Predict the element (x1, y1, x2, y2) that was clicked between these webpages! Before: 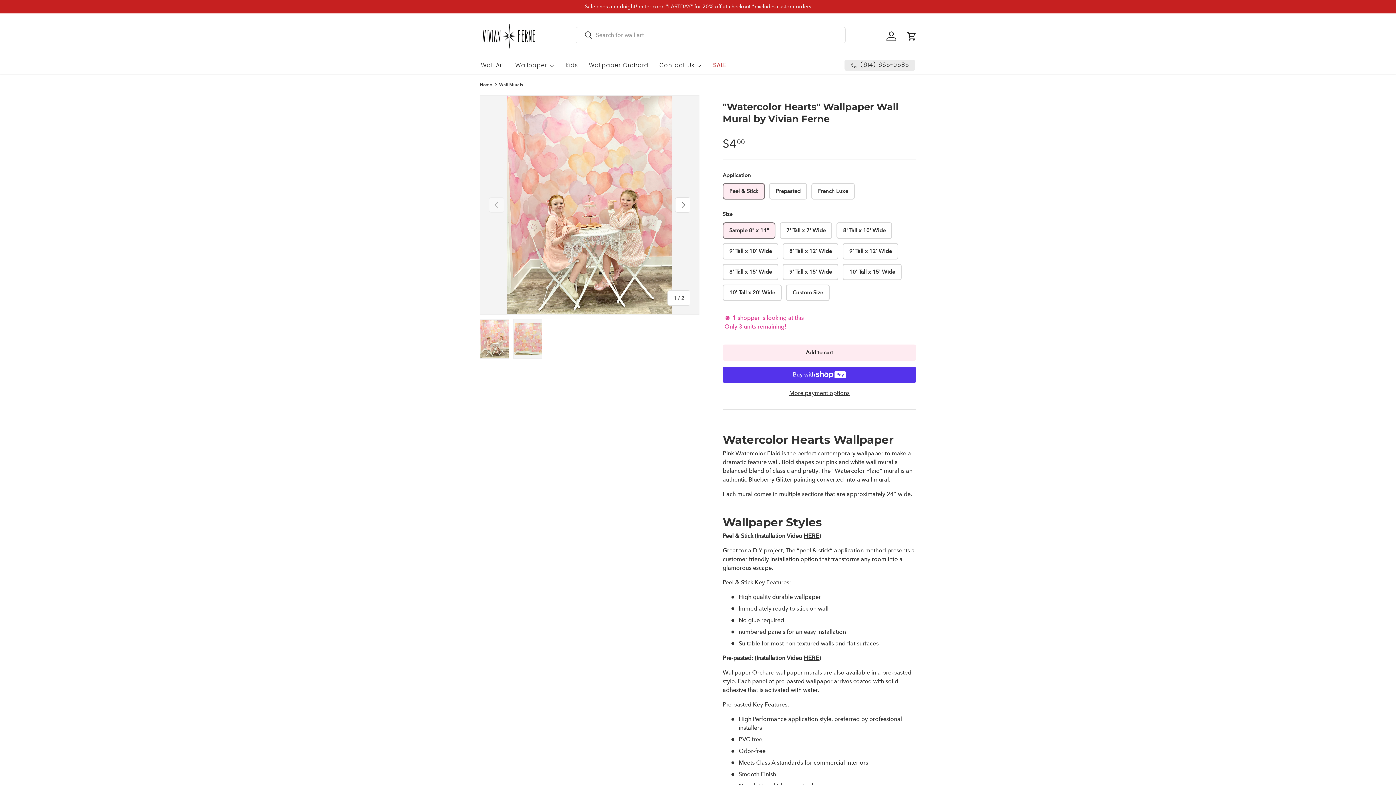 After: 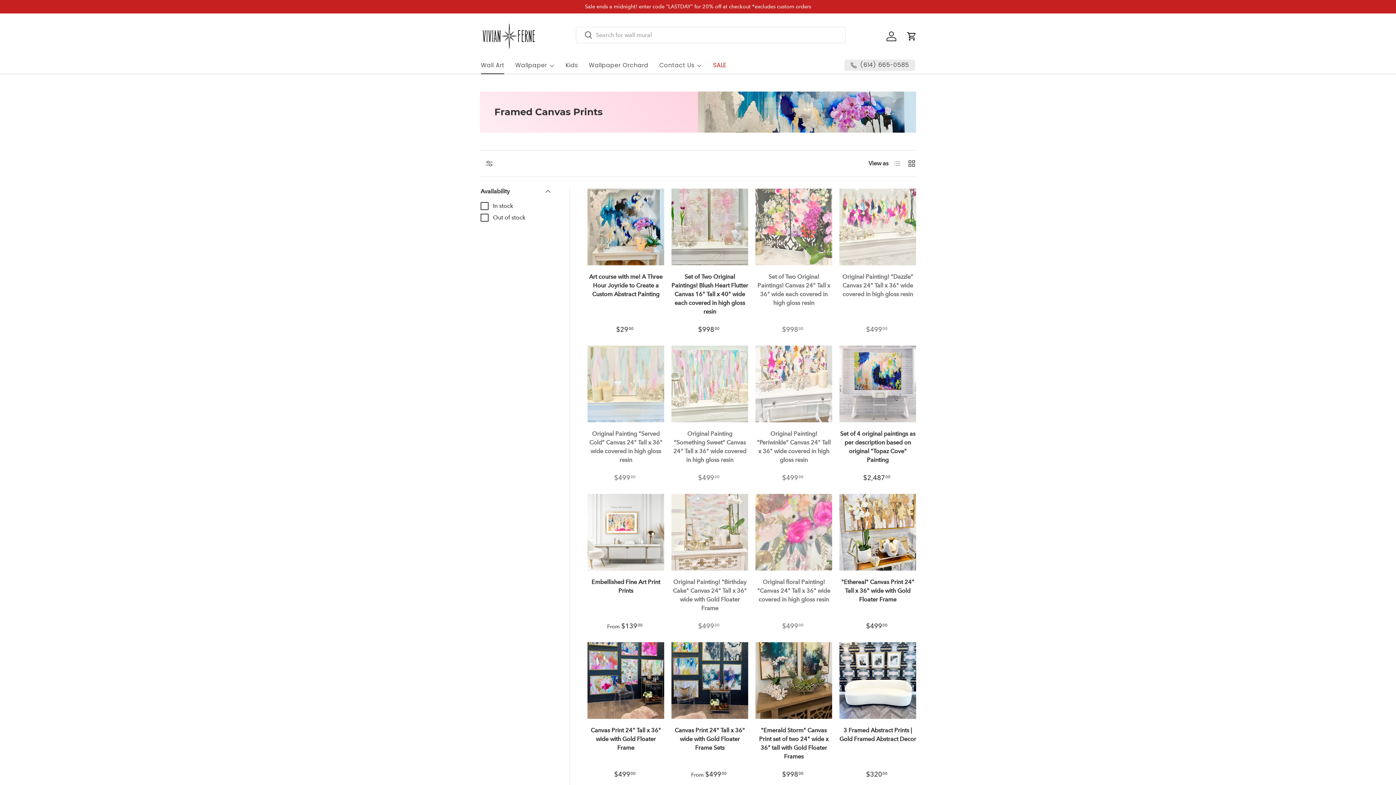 Action: label: Wall Art bbox: (481, 56, 504, 74)